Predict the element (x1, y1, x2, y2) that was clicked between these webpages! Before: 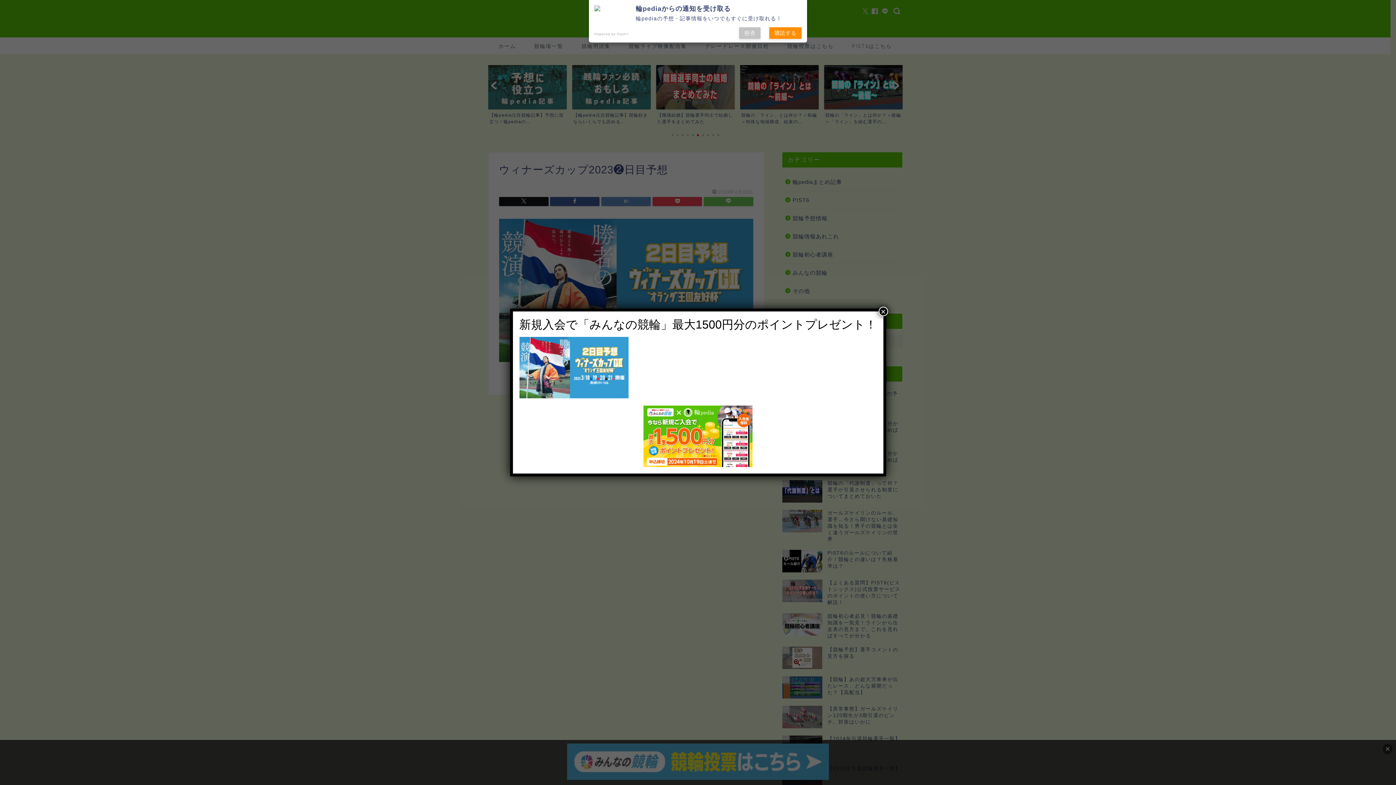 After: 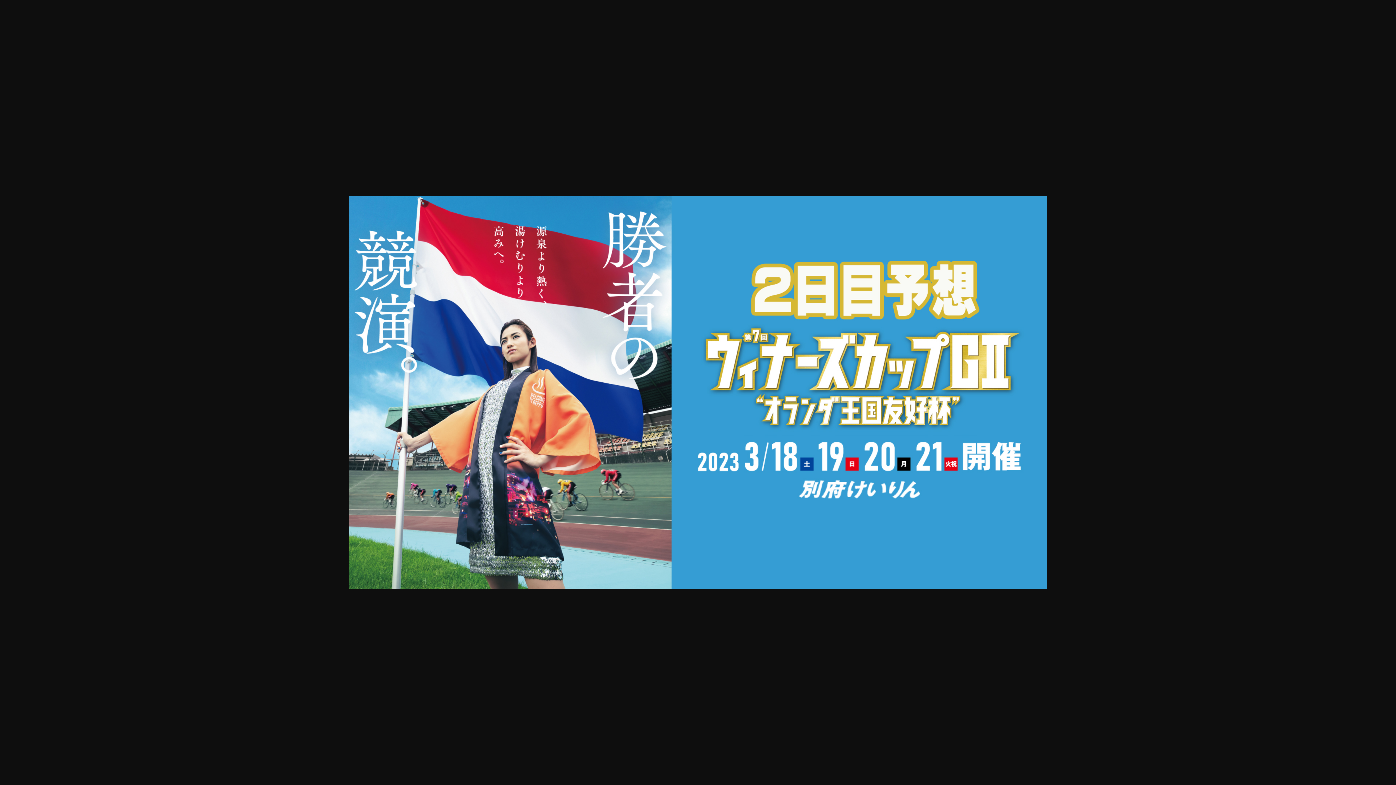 Action: bbox: (519, 393, 628, 399)